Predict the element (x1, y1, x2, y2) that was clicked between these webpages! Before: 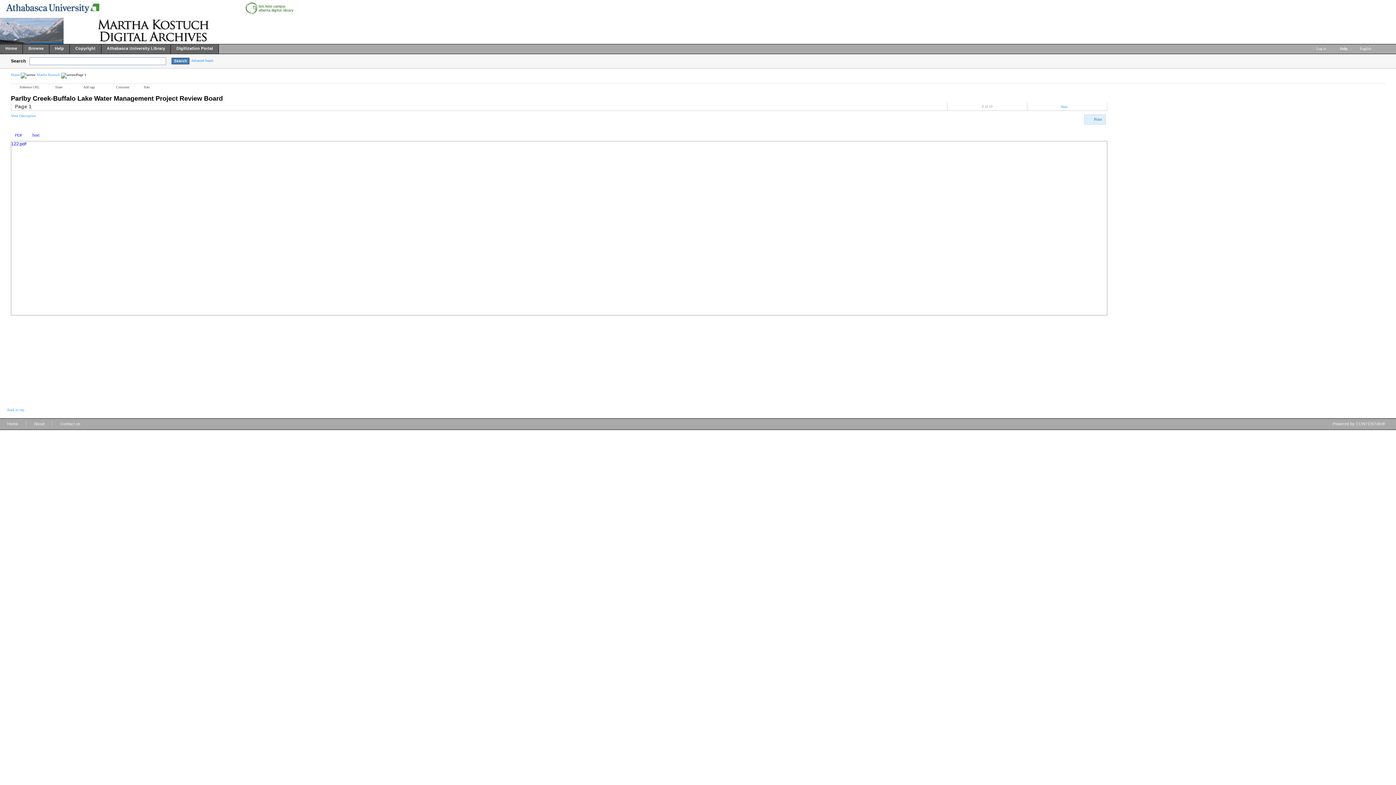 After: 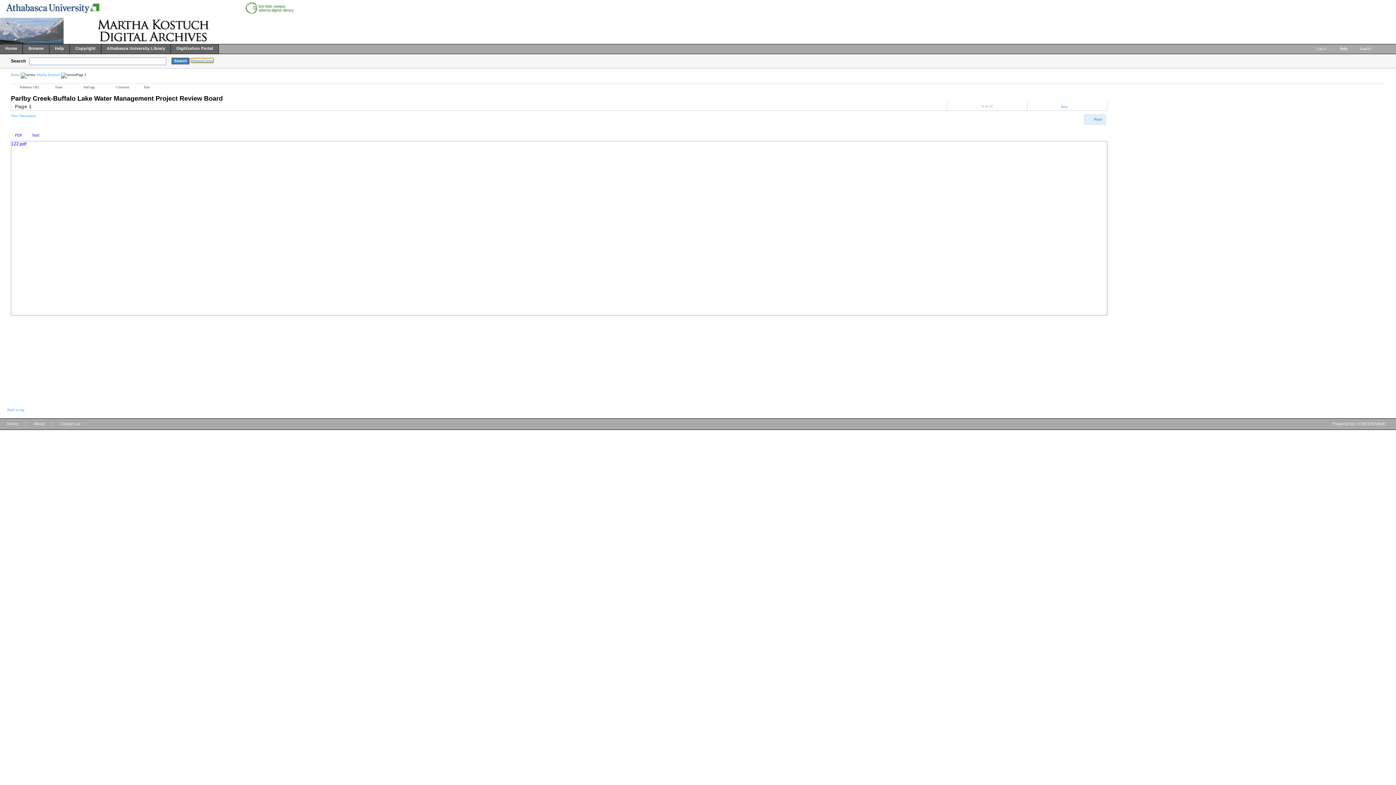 Action: bbox: (191, 58, 213, 62) label: Advanced Search